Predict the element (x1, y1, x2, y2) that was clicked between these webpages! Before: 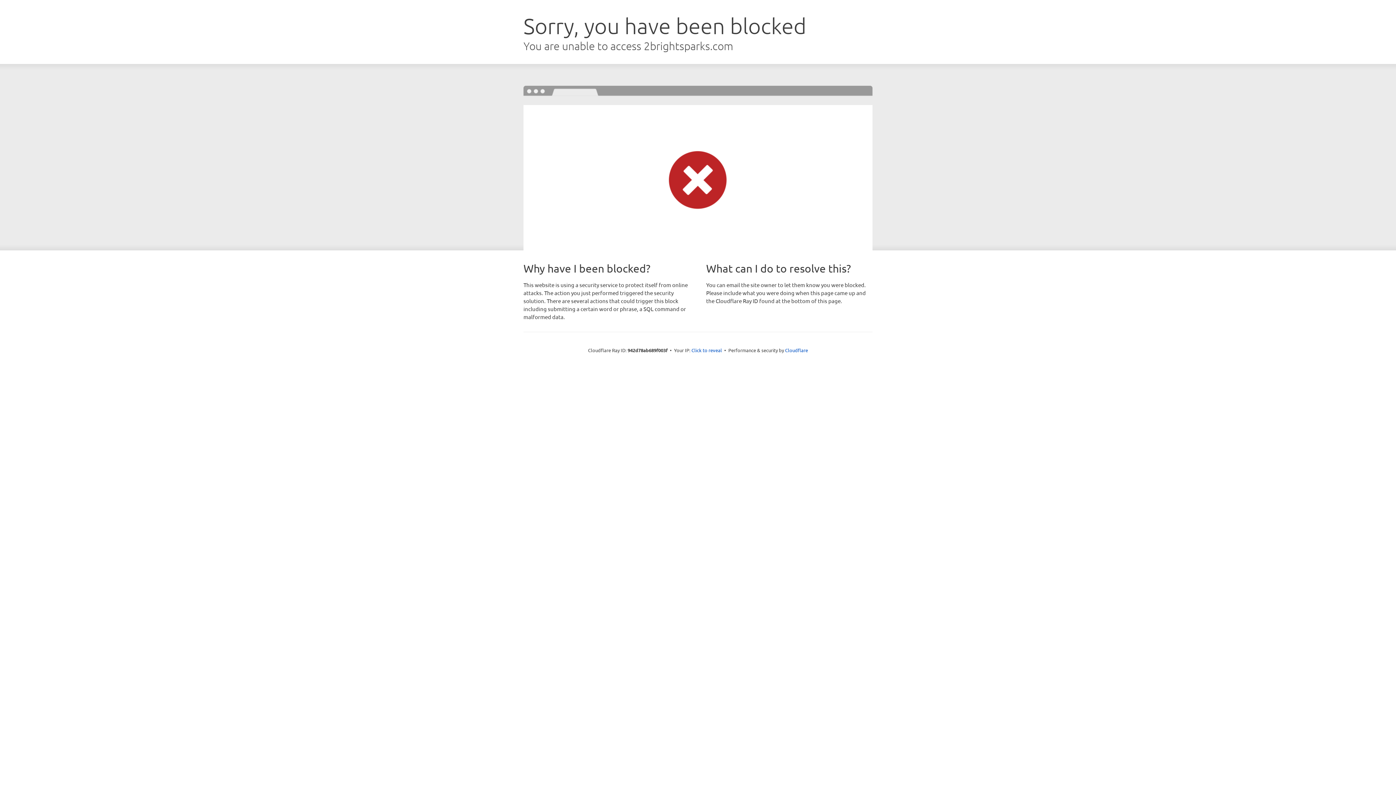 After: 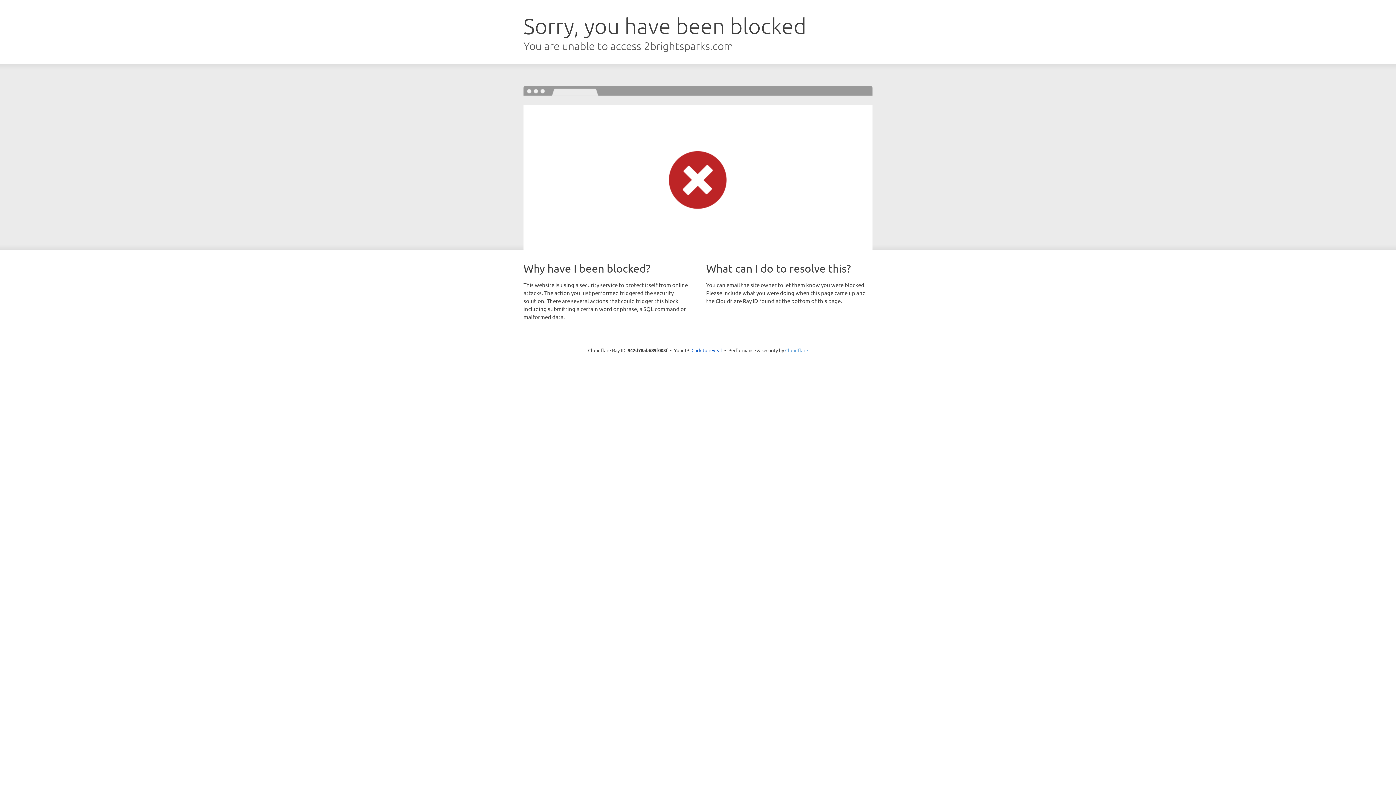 Action: label: Cloudflare bbox: (785, 347, 808, 353)